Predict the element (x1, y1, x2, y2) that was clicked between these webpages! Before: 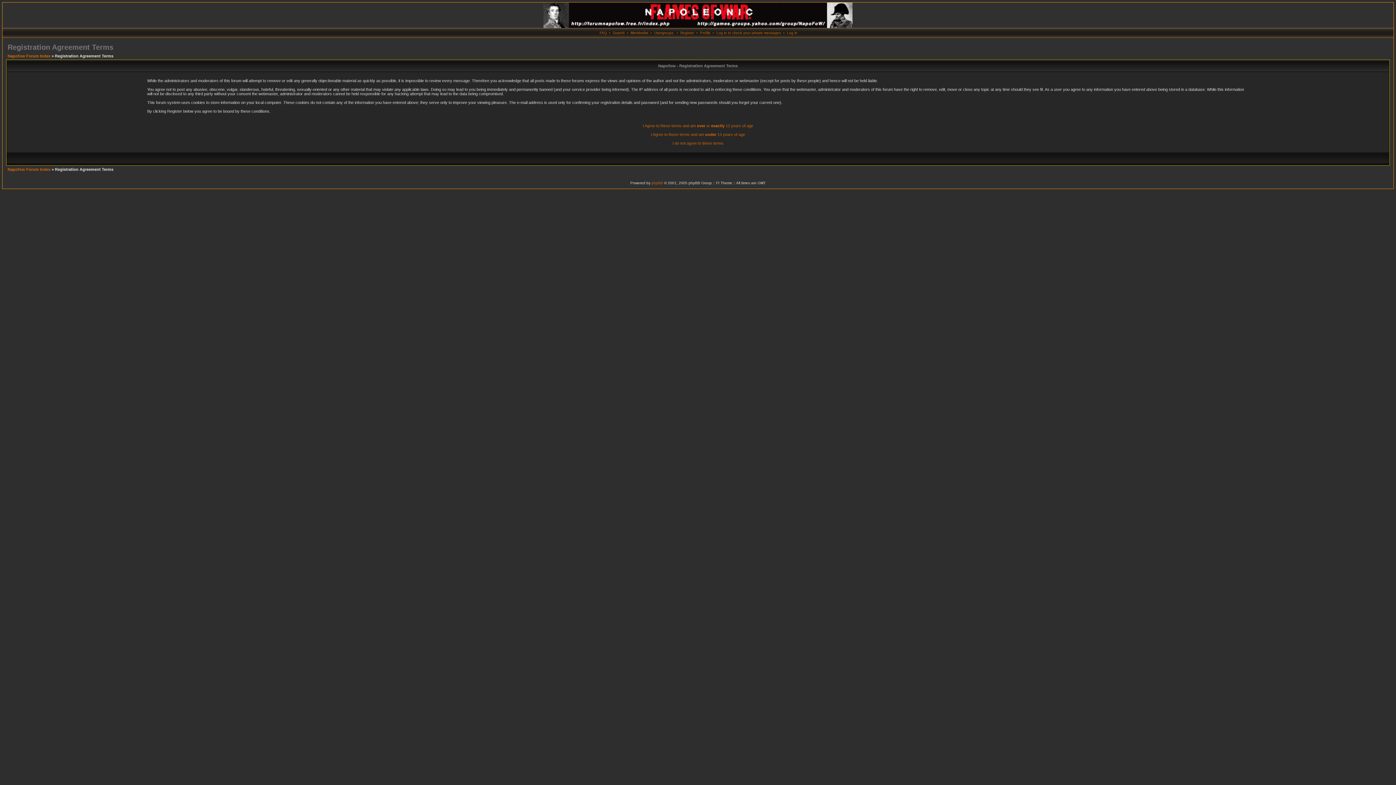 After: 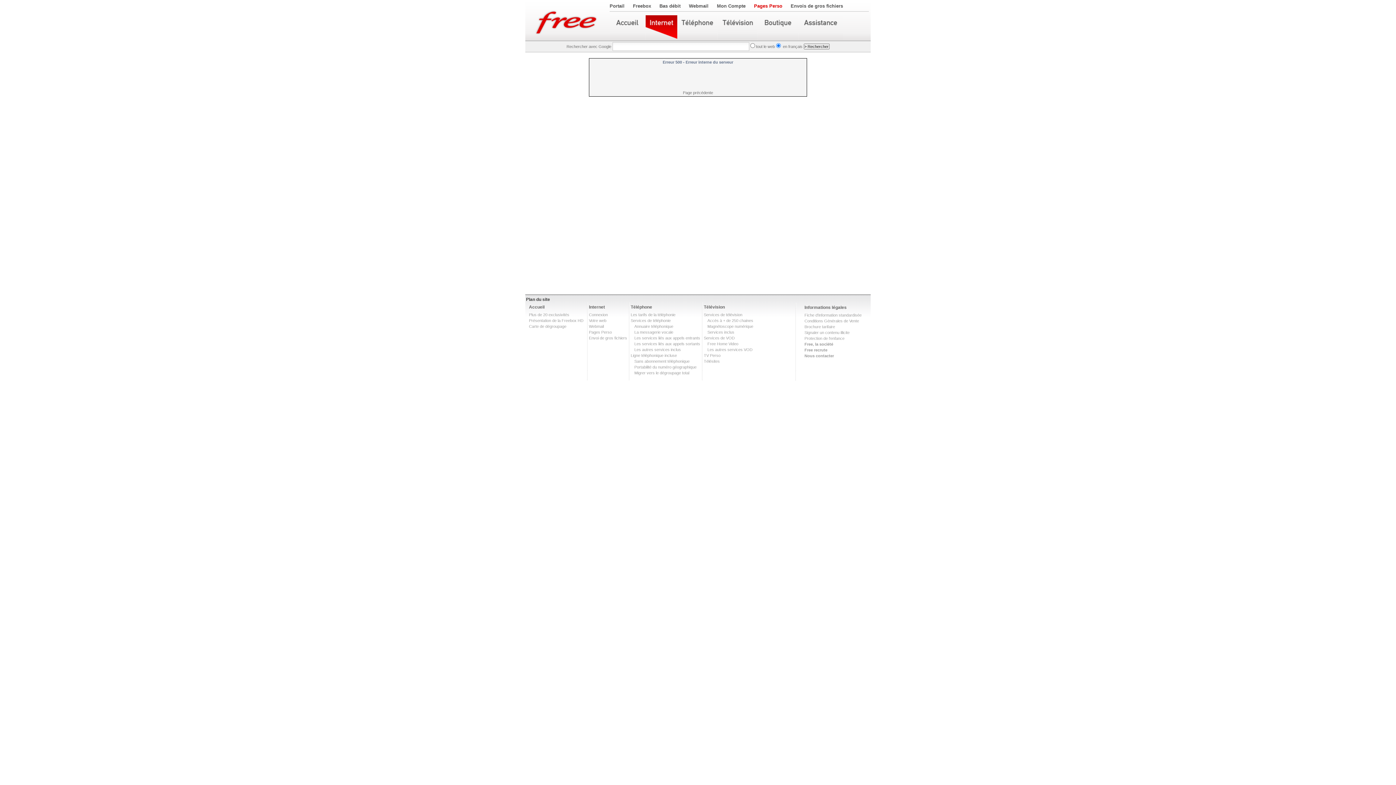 Action: label: Register bbox: (680, 30, 694, 34)